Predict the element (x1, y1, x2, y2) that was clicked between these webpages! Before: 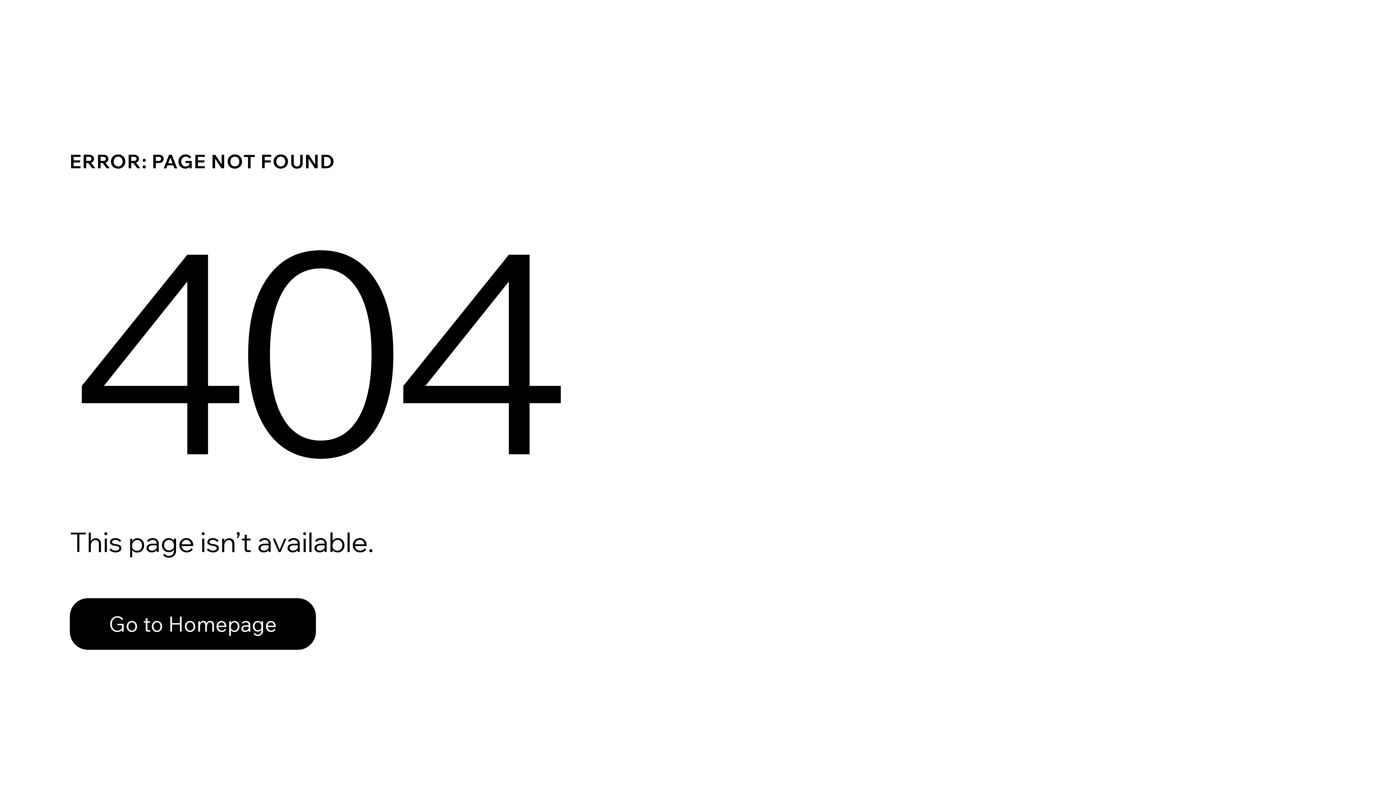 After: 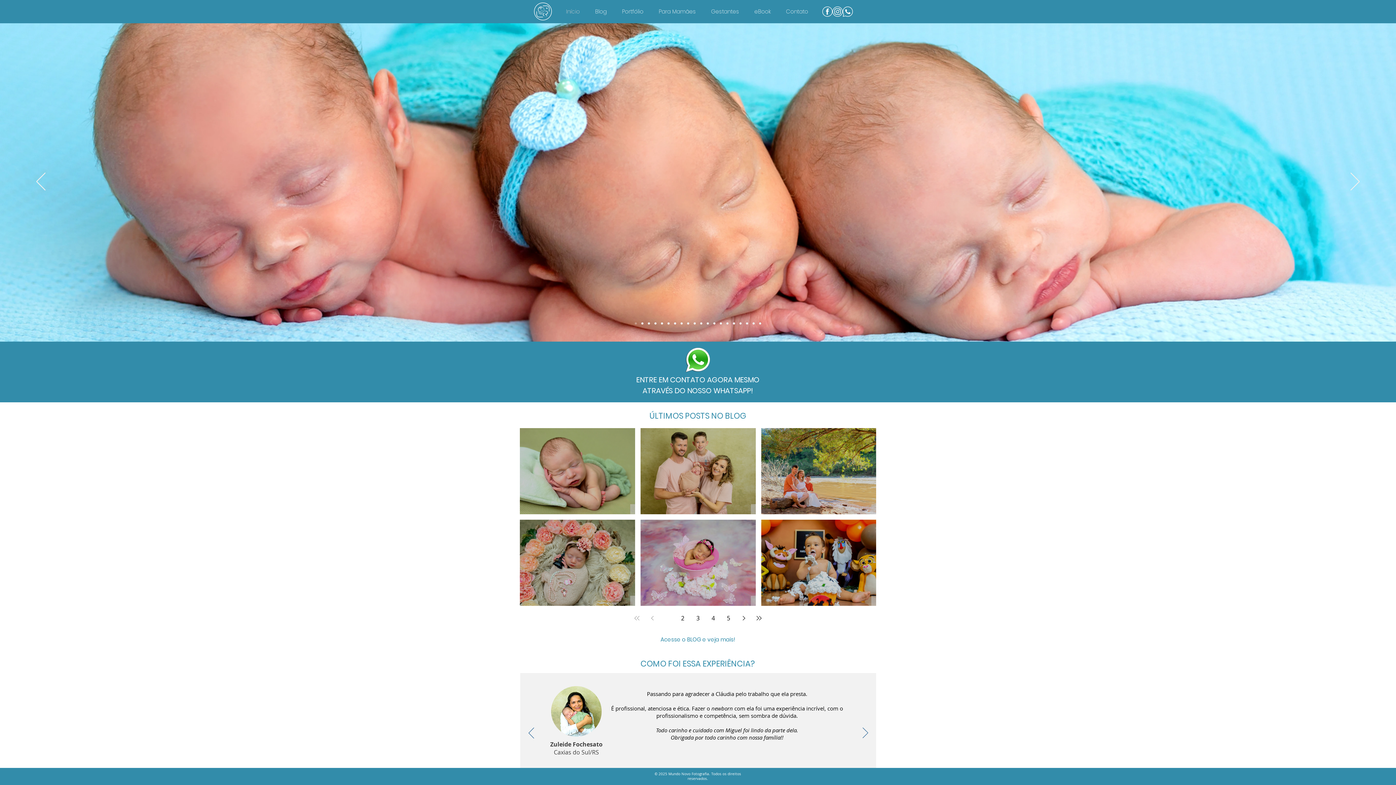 Action: bbox: (69, 598, 316, 650) label: Go to Homepage